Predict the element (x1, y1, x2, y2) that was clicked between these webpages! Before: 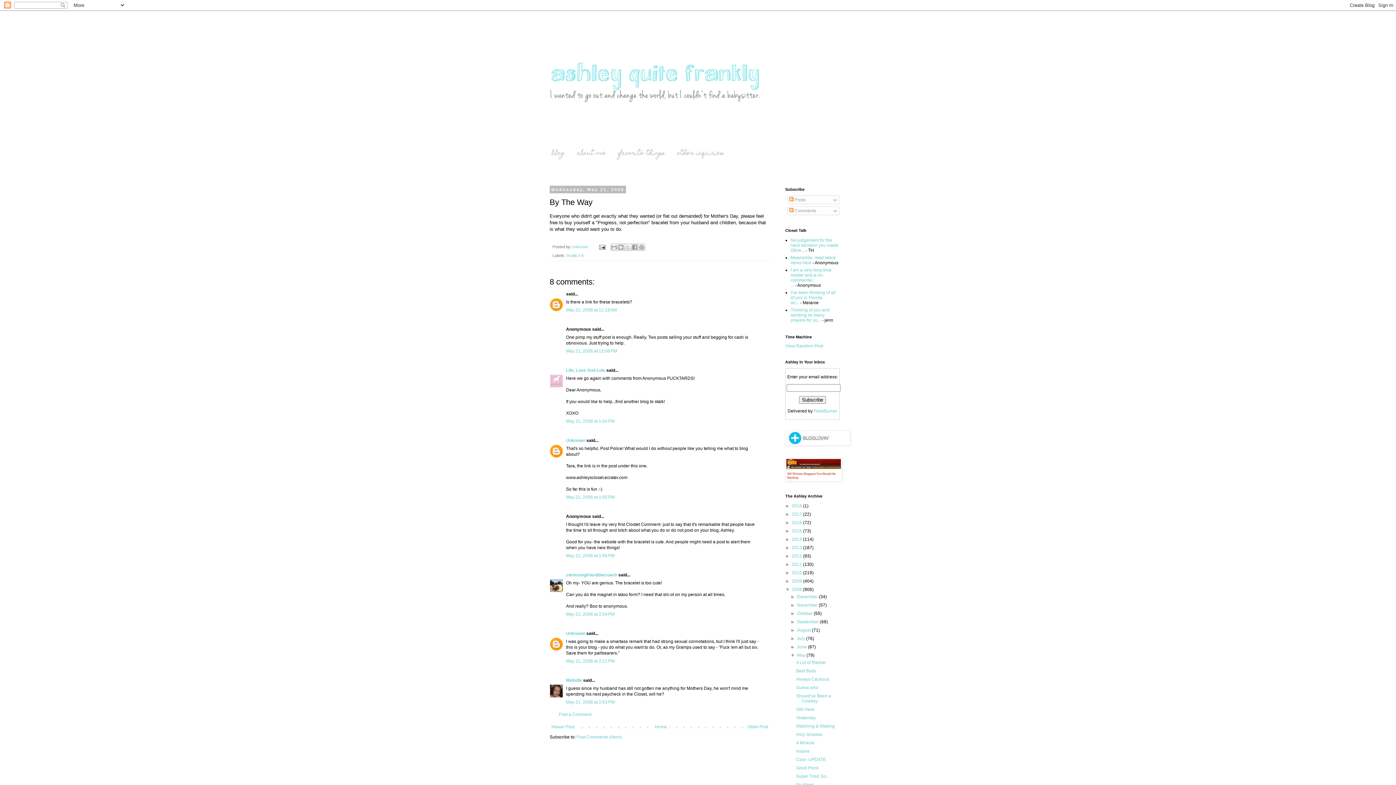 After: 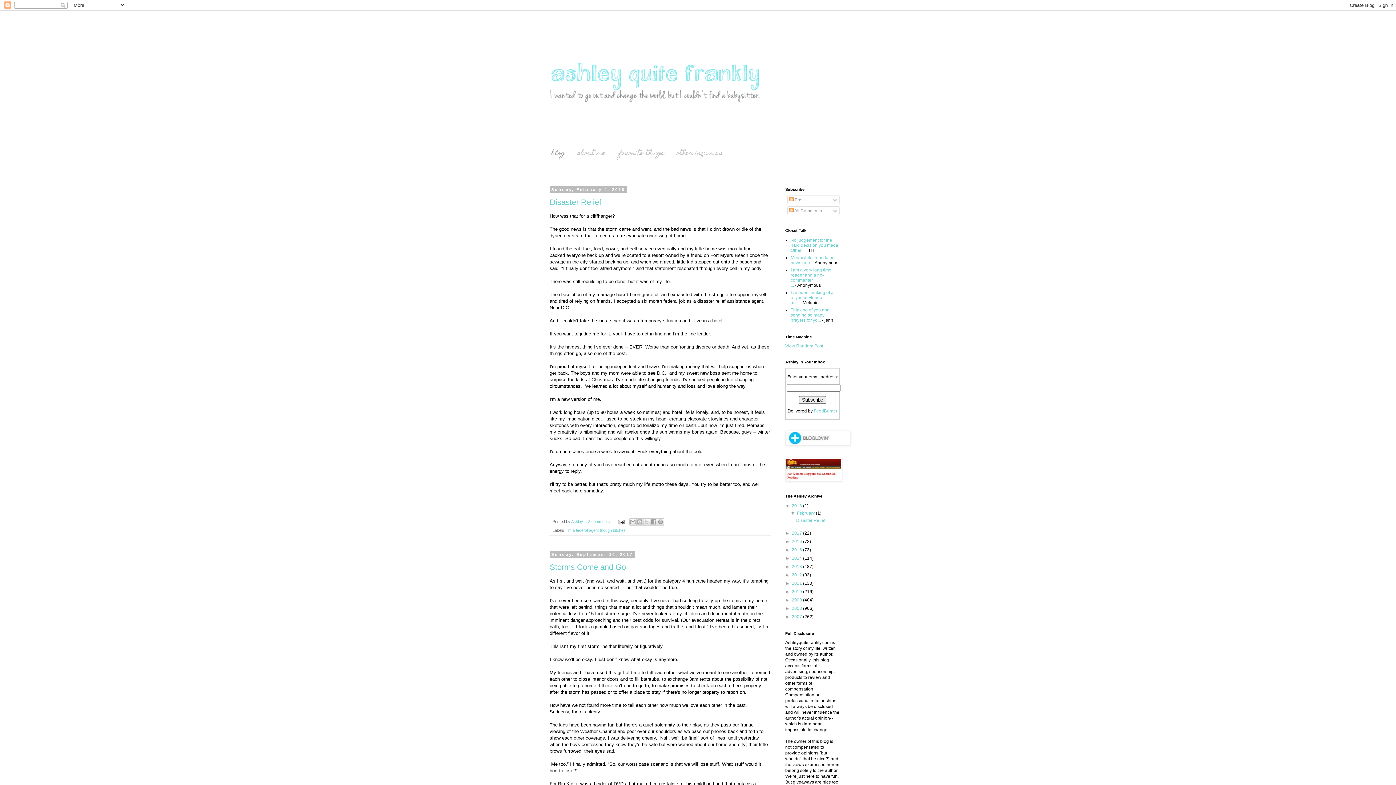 Action: label: Home bbox: (653, 723, 668, 731)